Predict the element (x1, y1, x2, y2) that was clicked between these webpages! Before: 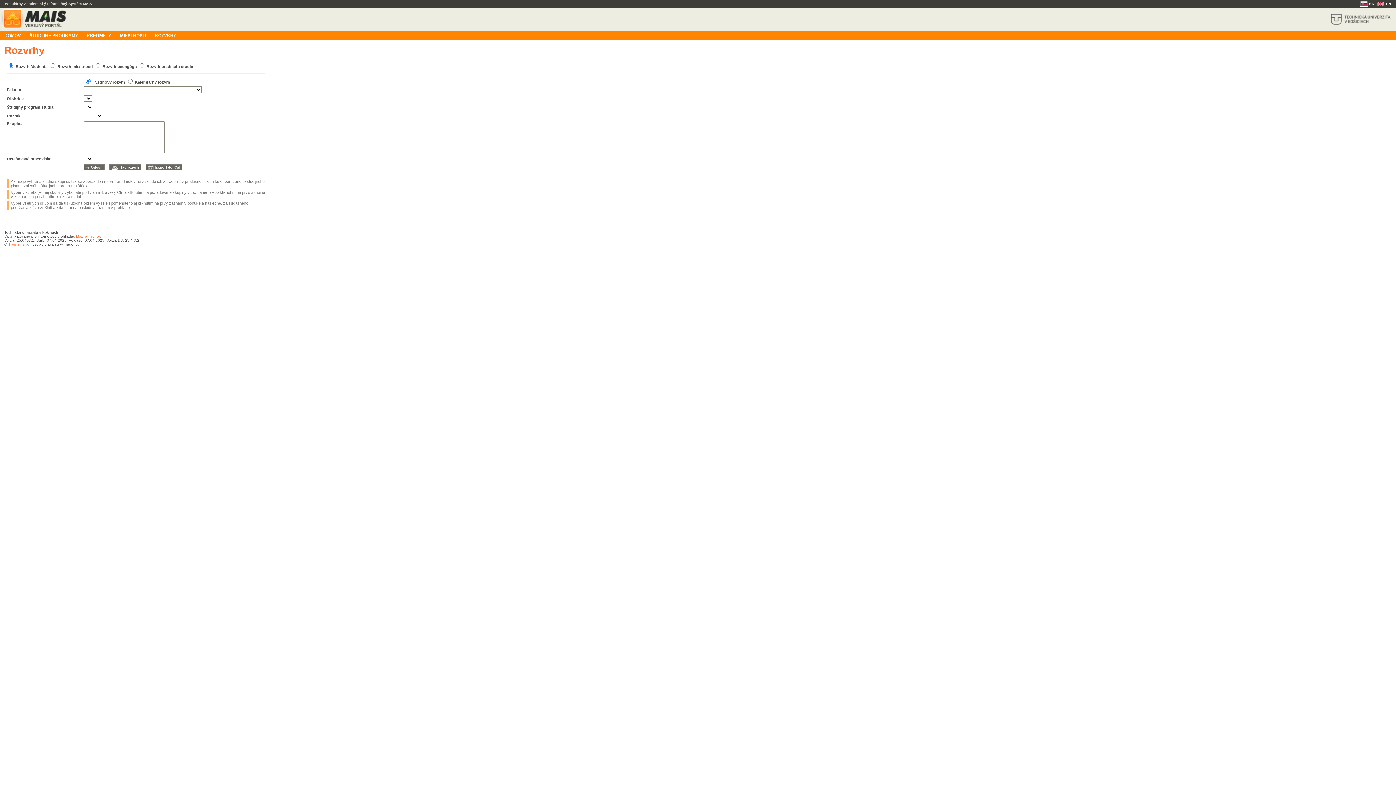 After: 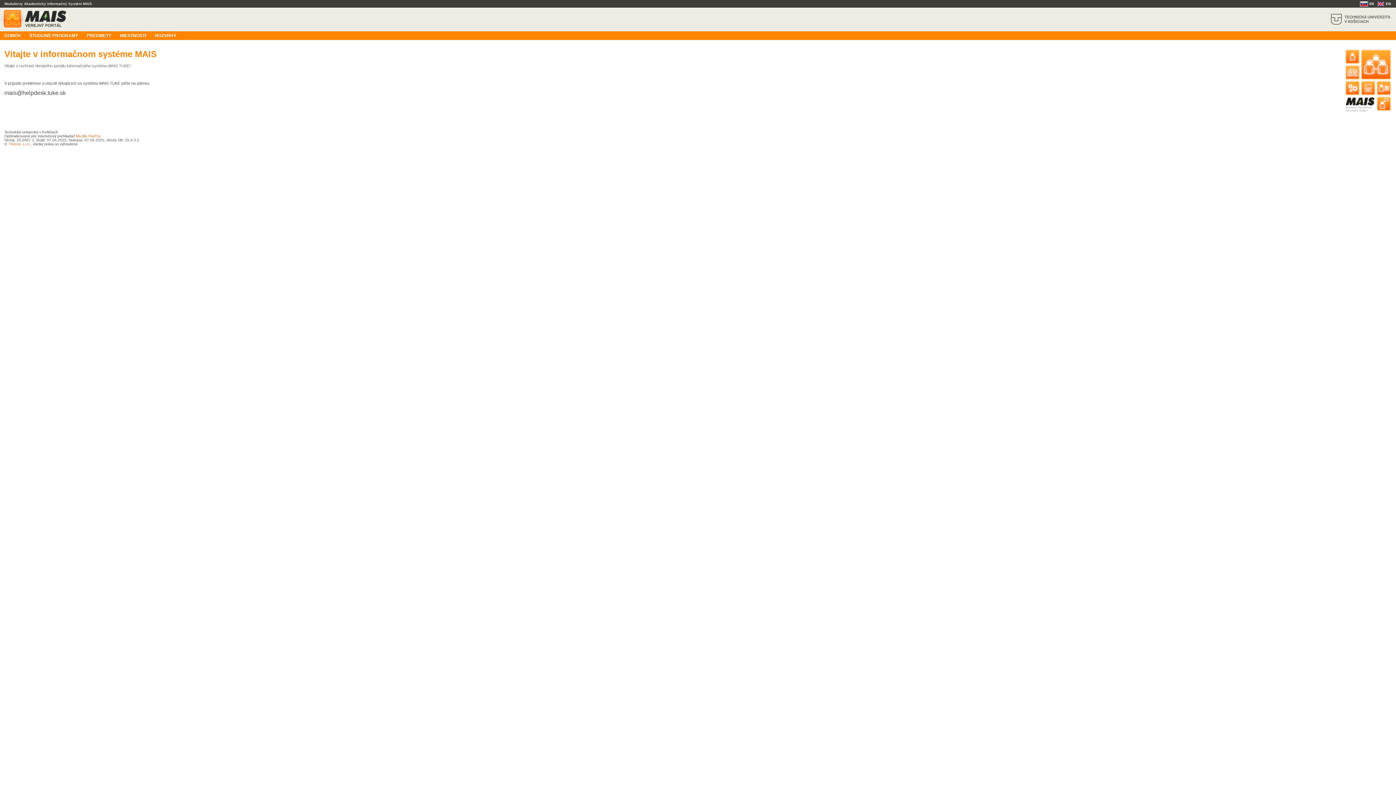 Action: bbox: (0, 31, 25, 39) label: DOMOV